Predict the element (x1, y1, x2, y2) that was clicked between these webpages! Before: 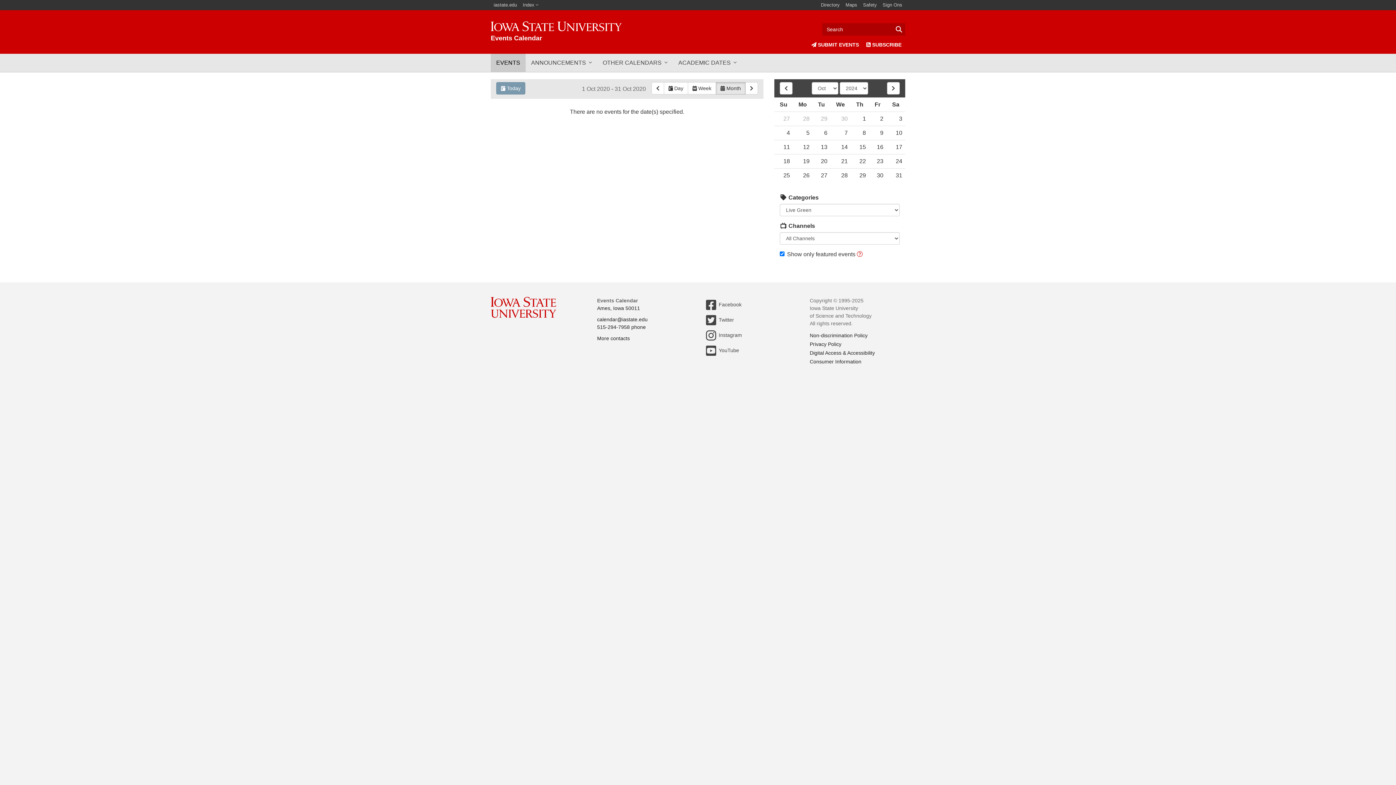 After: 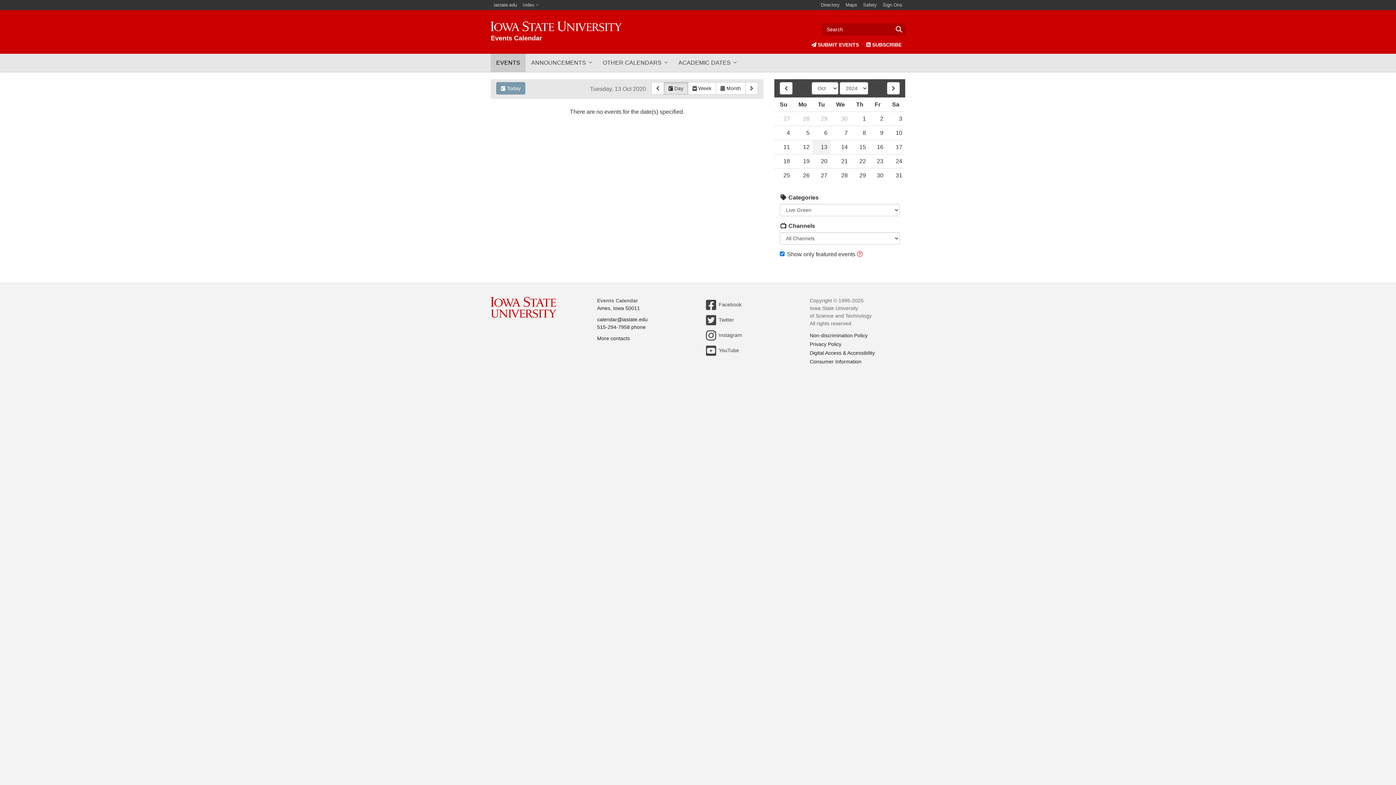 Action: bbox: (812, 140, 830, 154) label: 13